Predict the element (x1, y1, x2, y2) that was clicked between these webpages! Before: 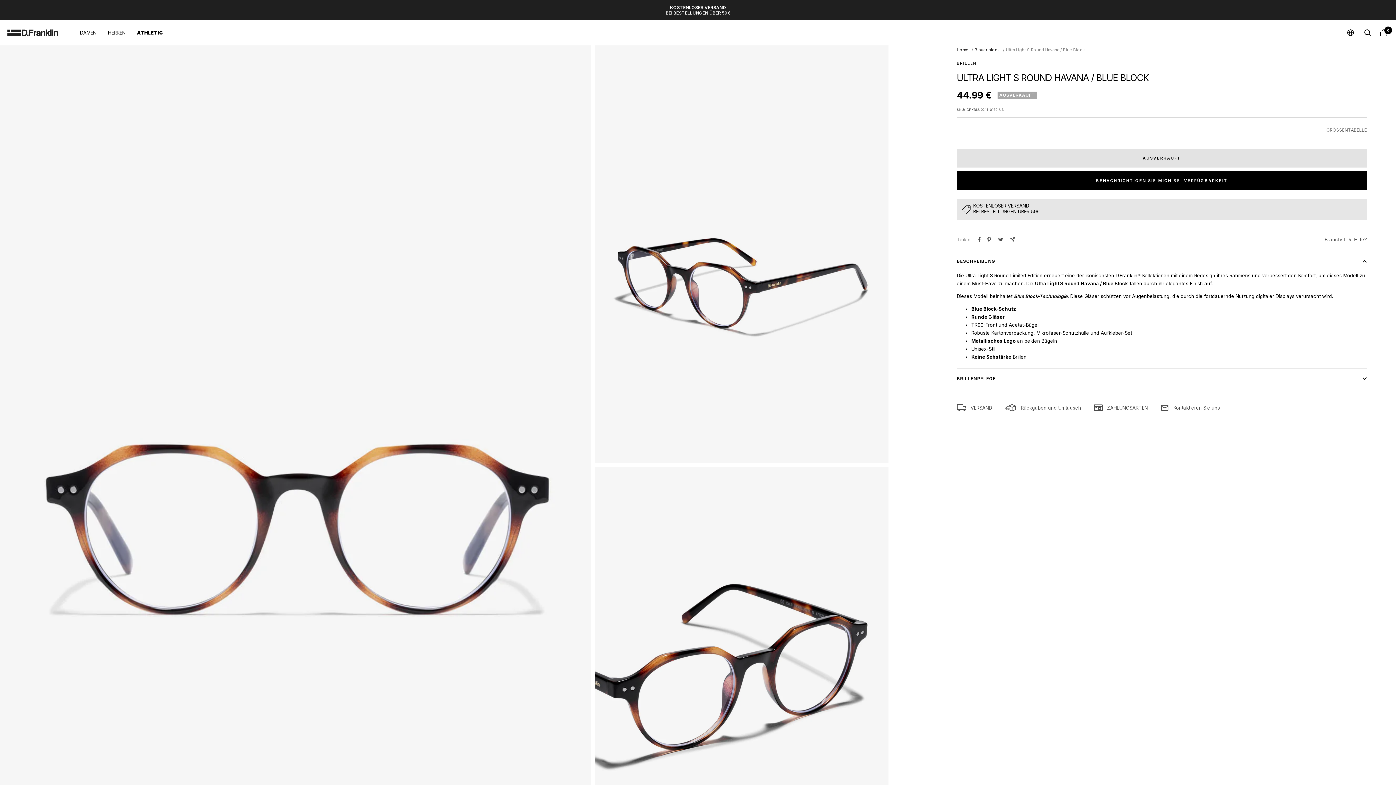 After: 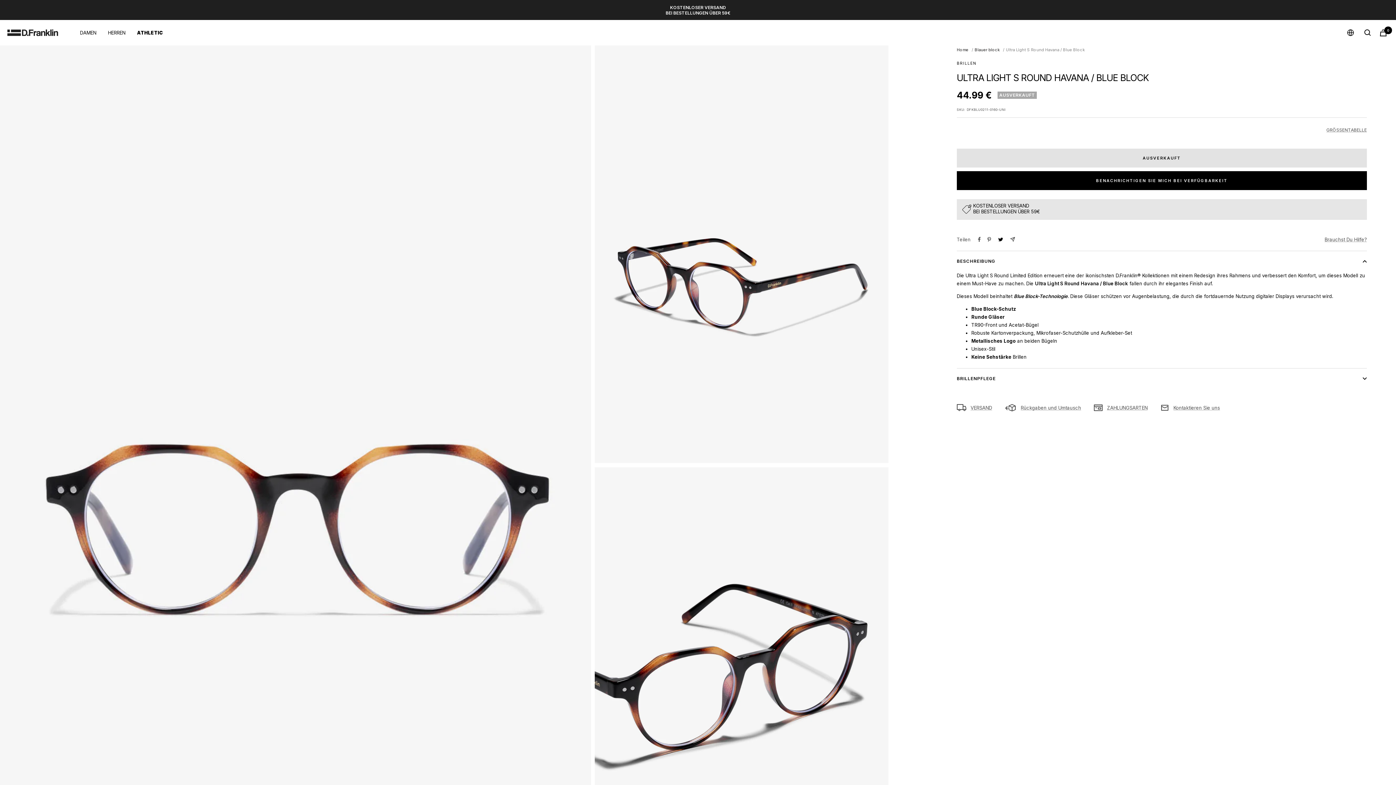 Action: label: Auf Twitter tweeten bbox: (997, 237, 1003, 242)